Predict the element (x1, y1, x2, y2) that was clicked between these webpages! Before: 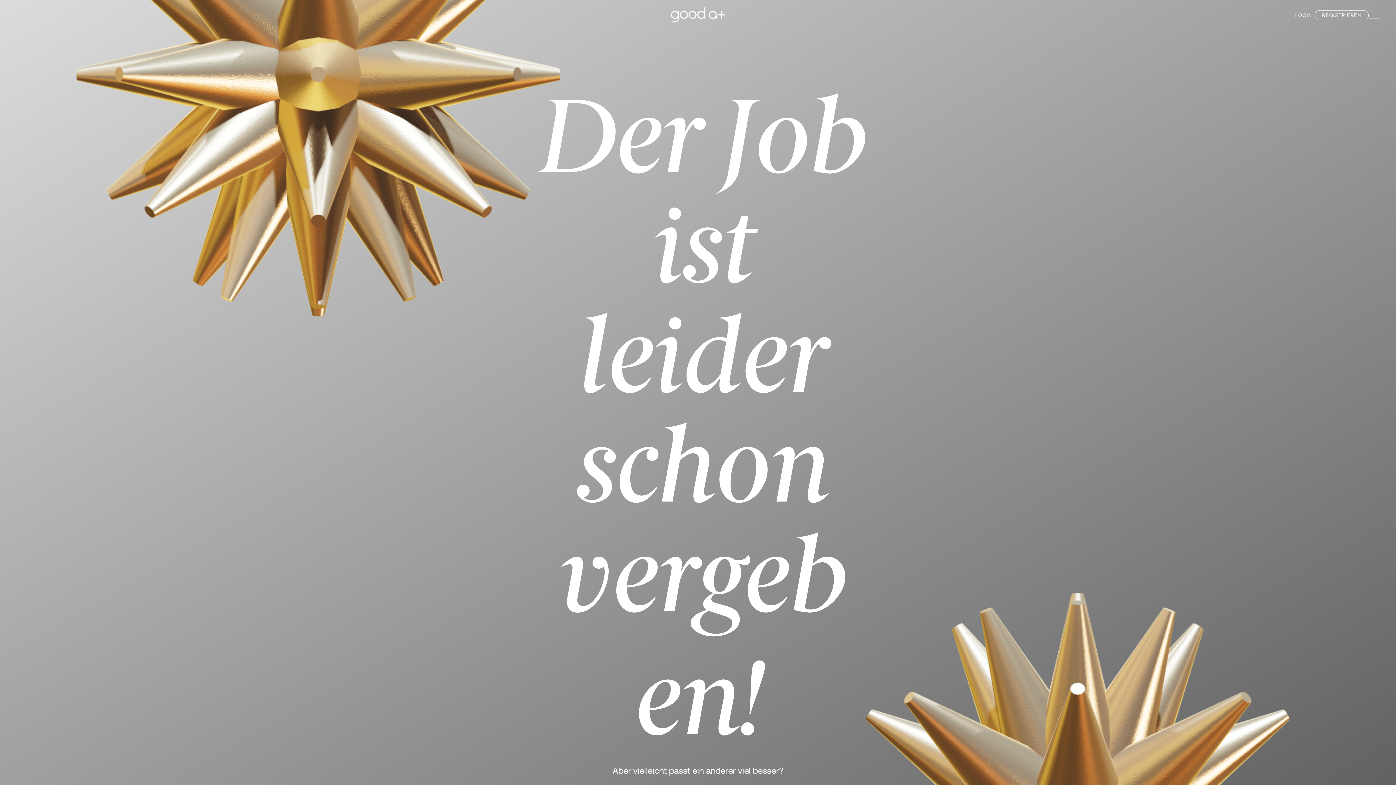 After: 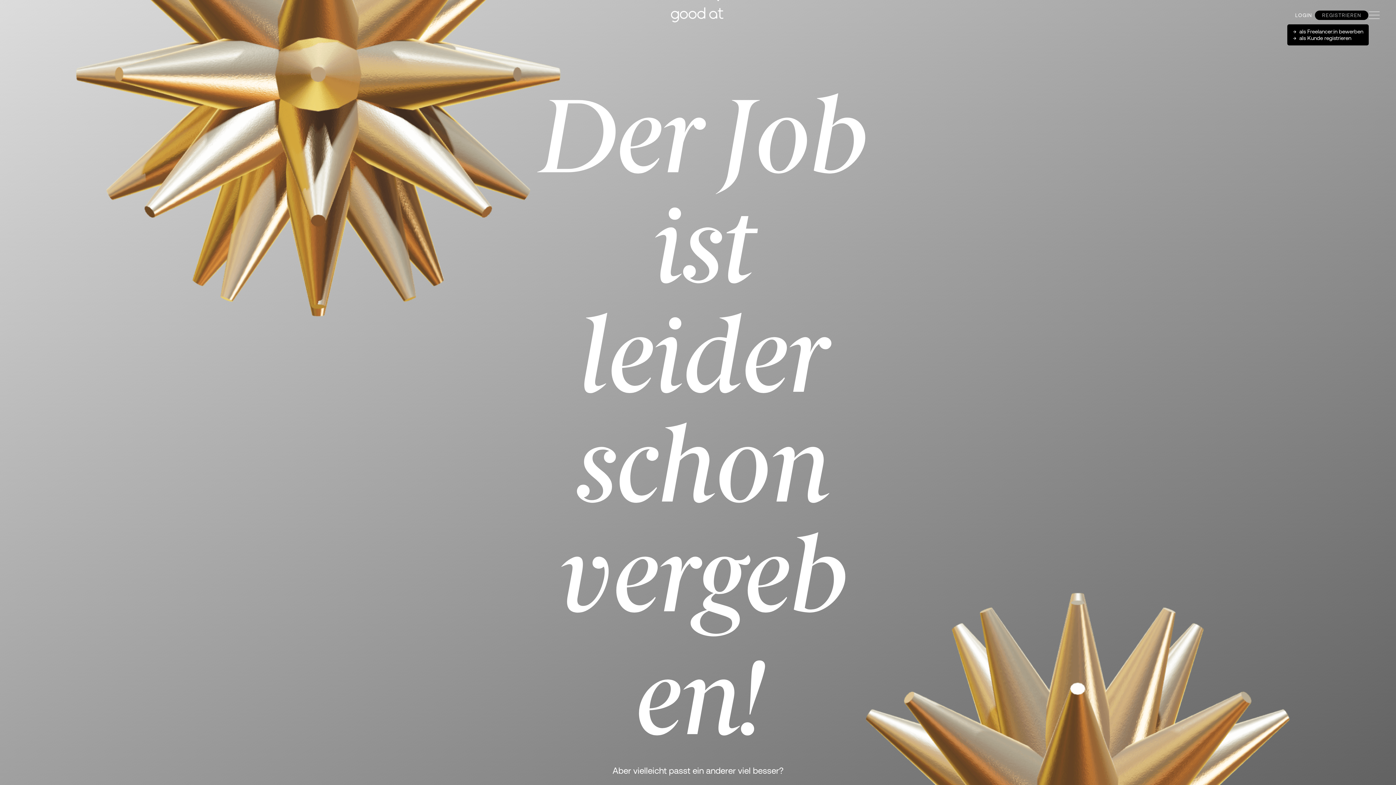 Action: bbox: (1314, 10, 1369, 20) label: REGISTRIEREN